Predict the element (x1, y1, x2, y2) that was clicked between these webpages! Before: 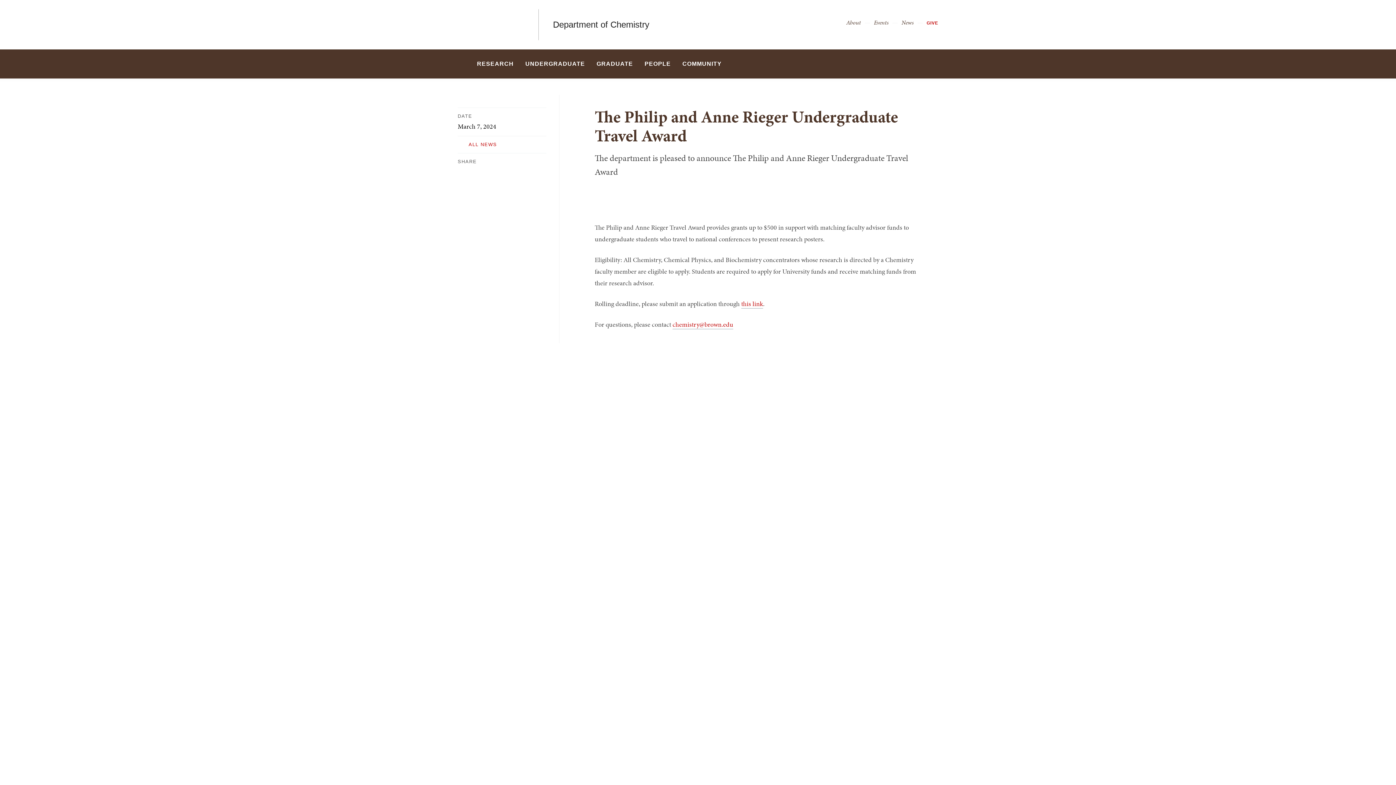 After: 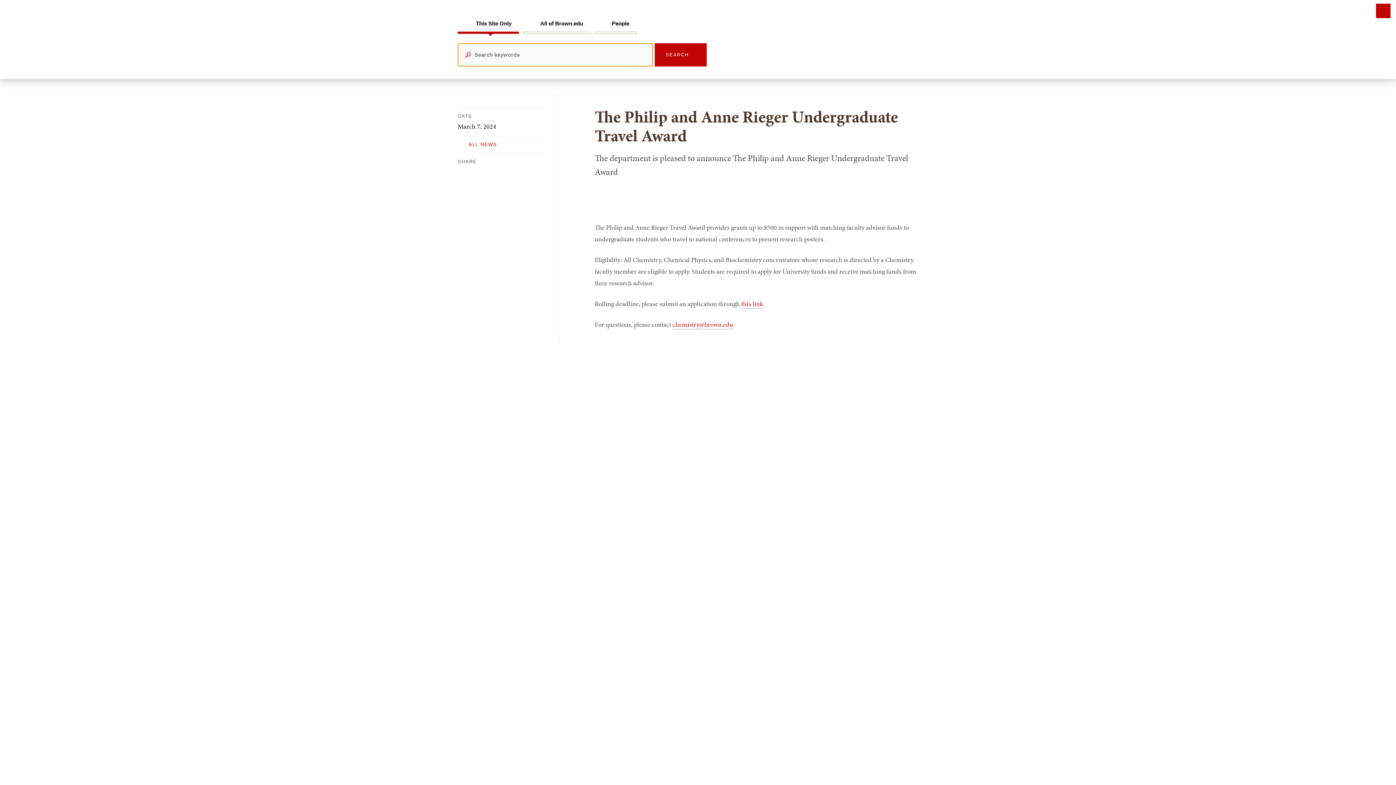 Action: bbox: (923, 56, 938, 71) label: Search